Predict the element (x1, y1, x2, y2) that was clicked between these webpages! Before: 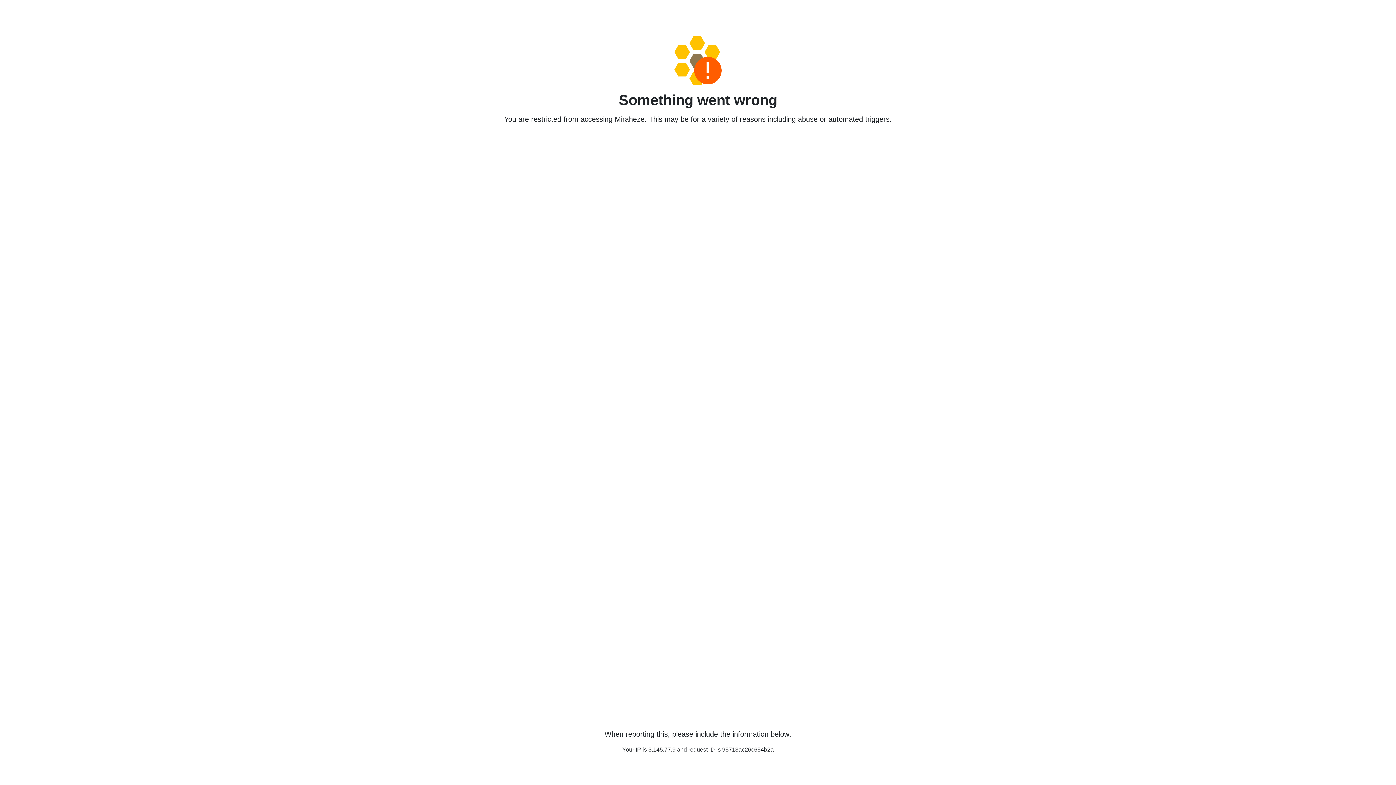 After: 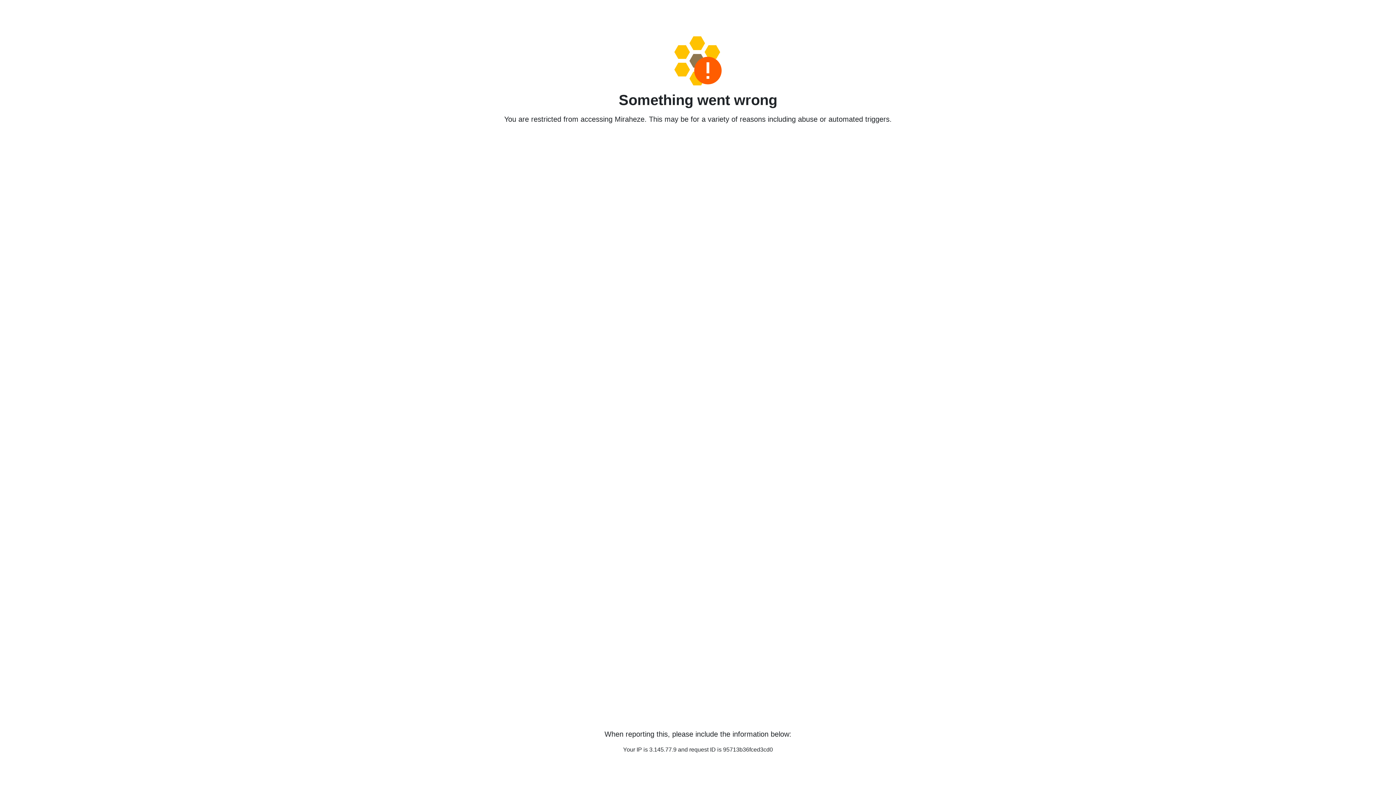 Action: bbox: (458, 36, 938, 85)